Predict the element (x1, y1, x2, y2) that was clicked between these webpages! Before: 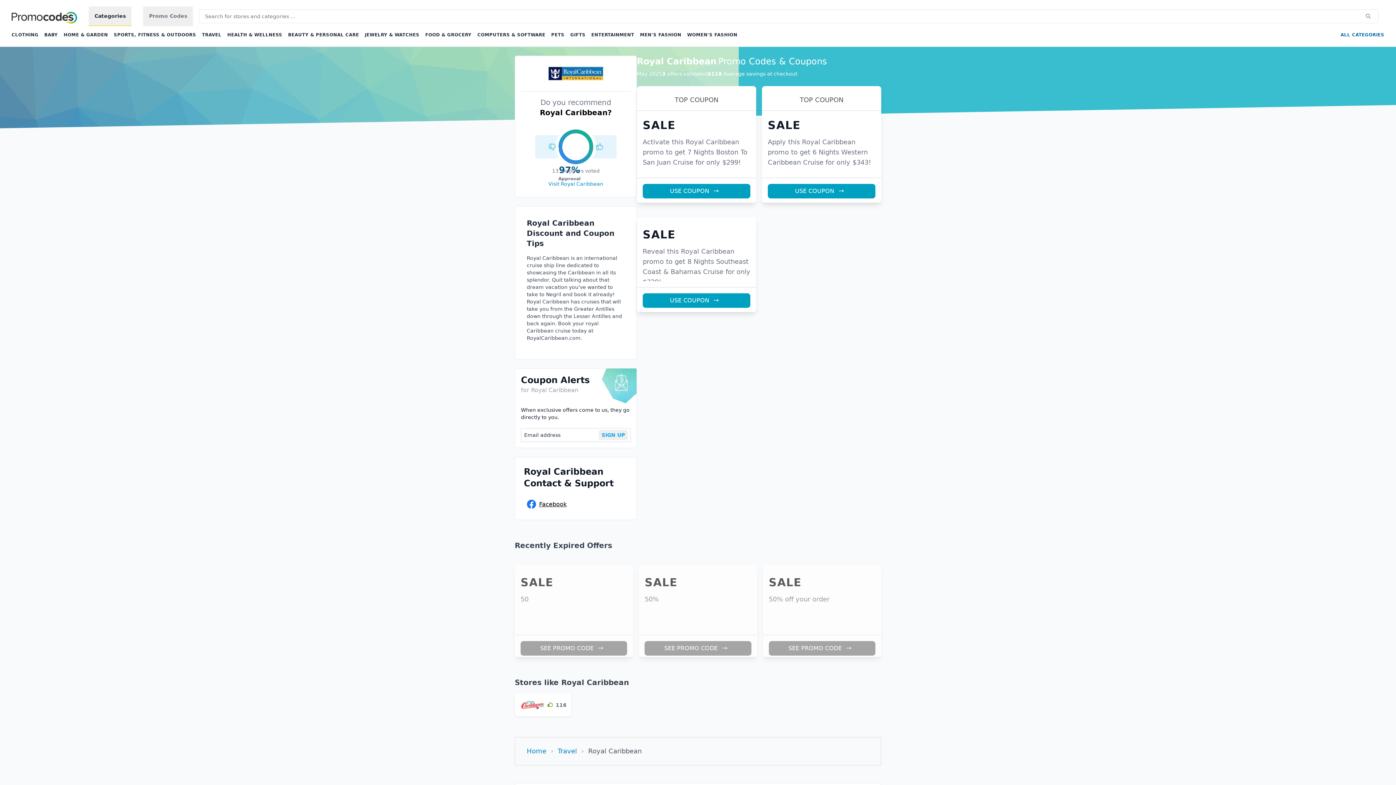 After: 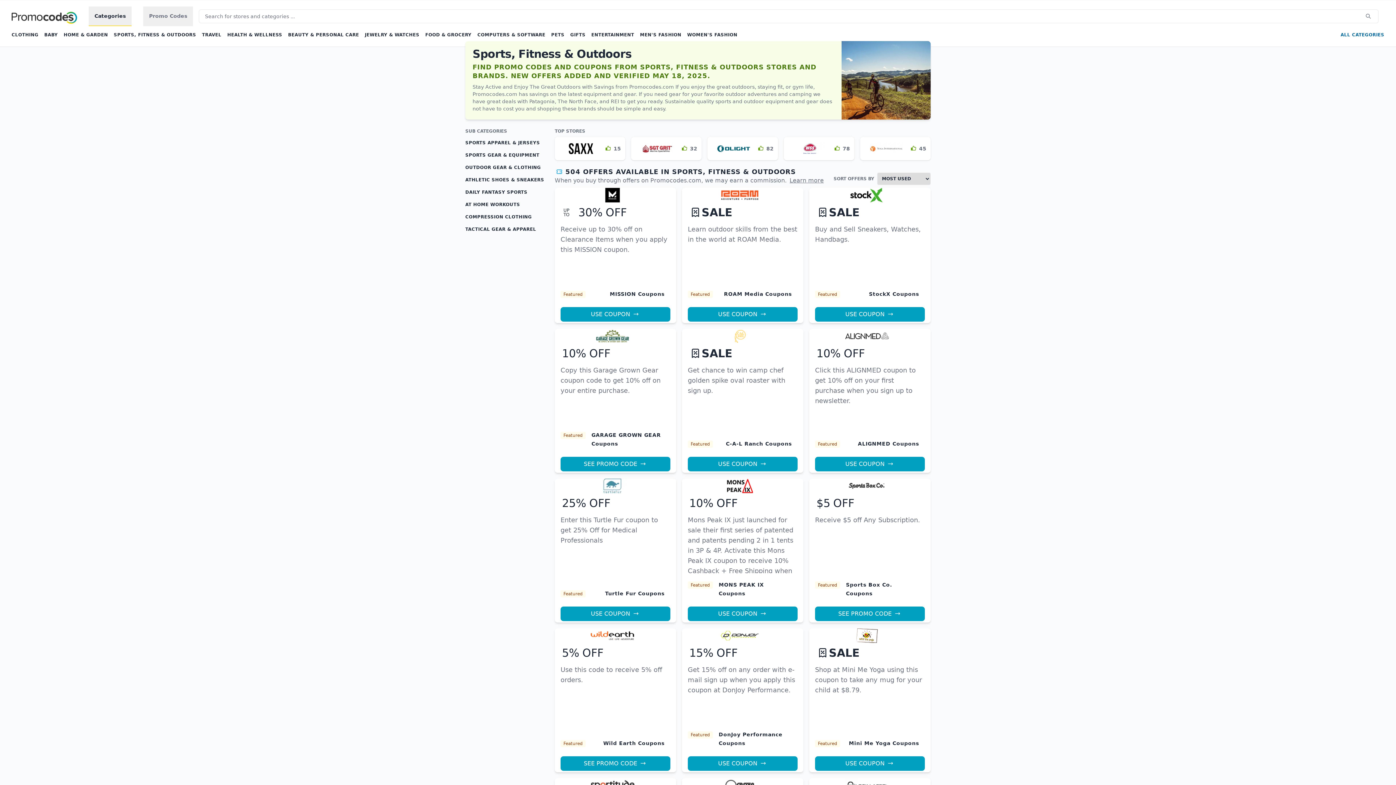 Action: bbox: (113, 32, 196, 37) label: SPORTS, FITNESS & OUTDOORS